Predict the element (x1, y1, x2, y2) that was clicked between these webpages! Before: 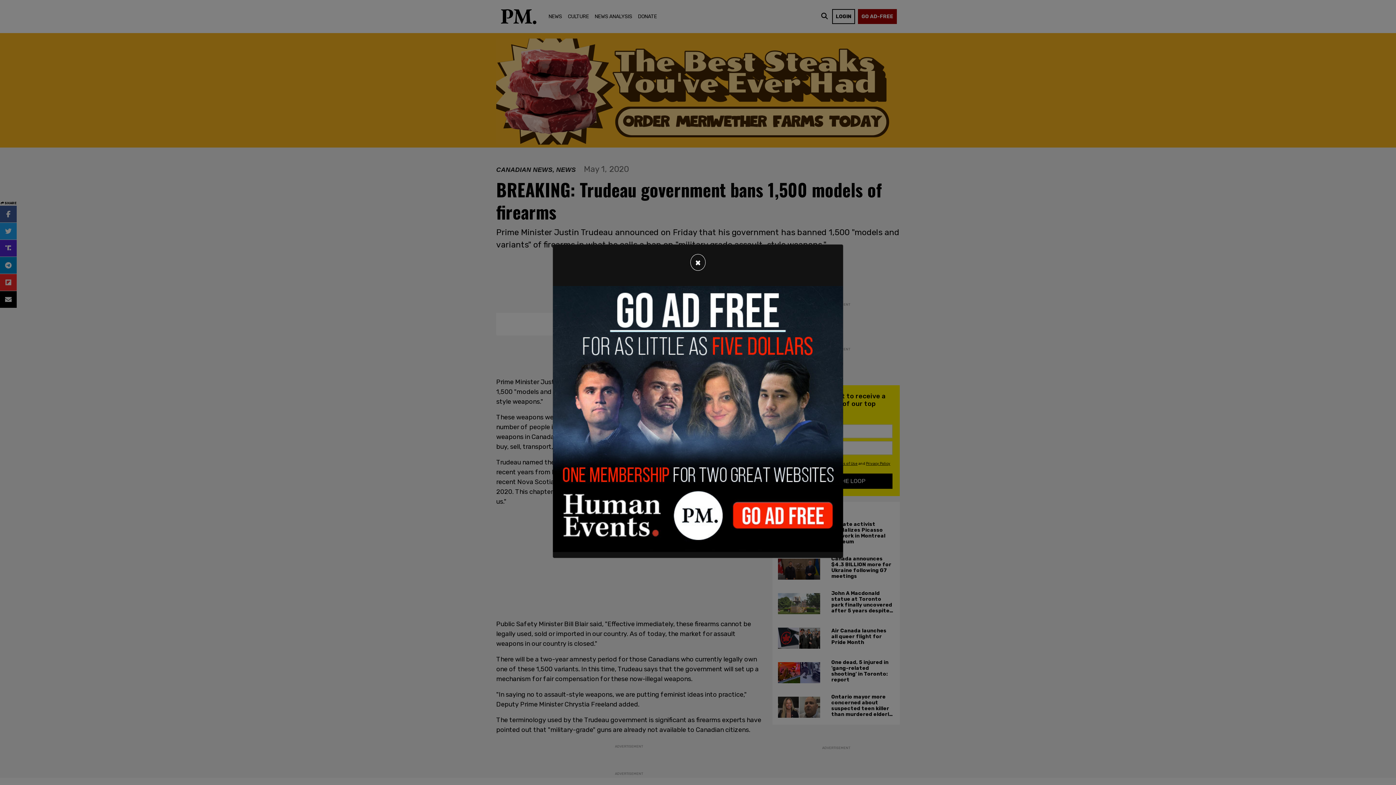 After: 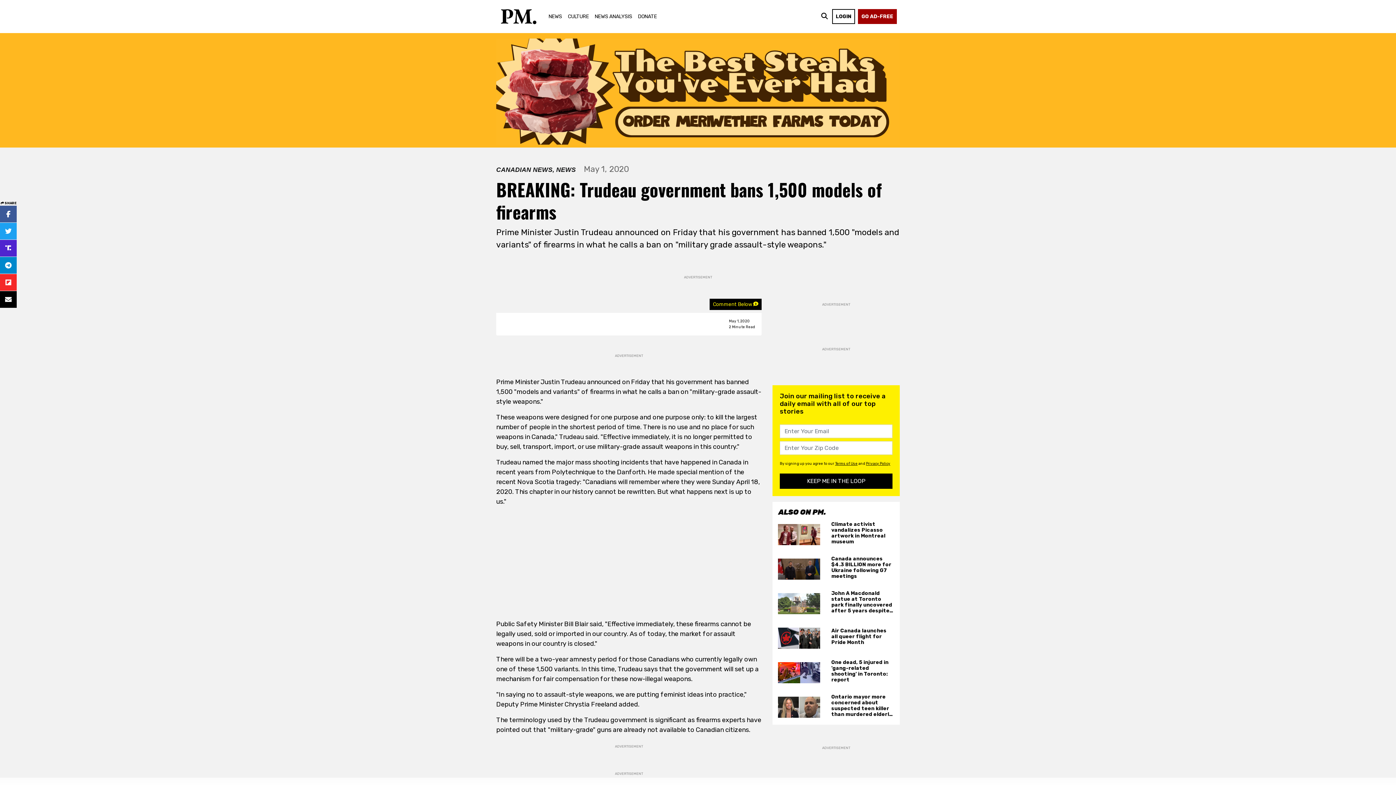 Action: label: Close bbox: (690, 254, 705, 271)